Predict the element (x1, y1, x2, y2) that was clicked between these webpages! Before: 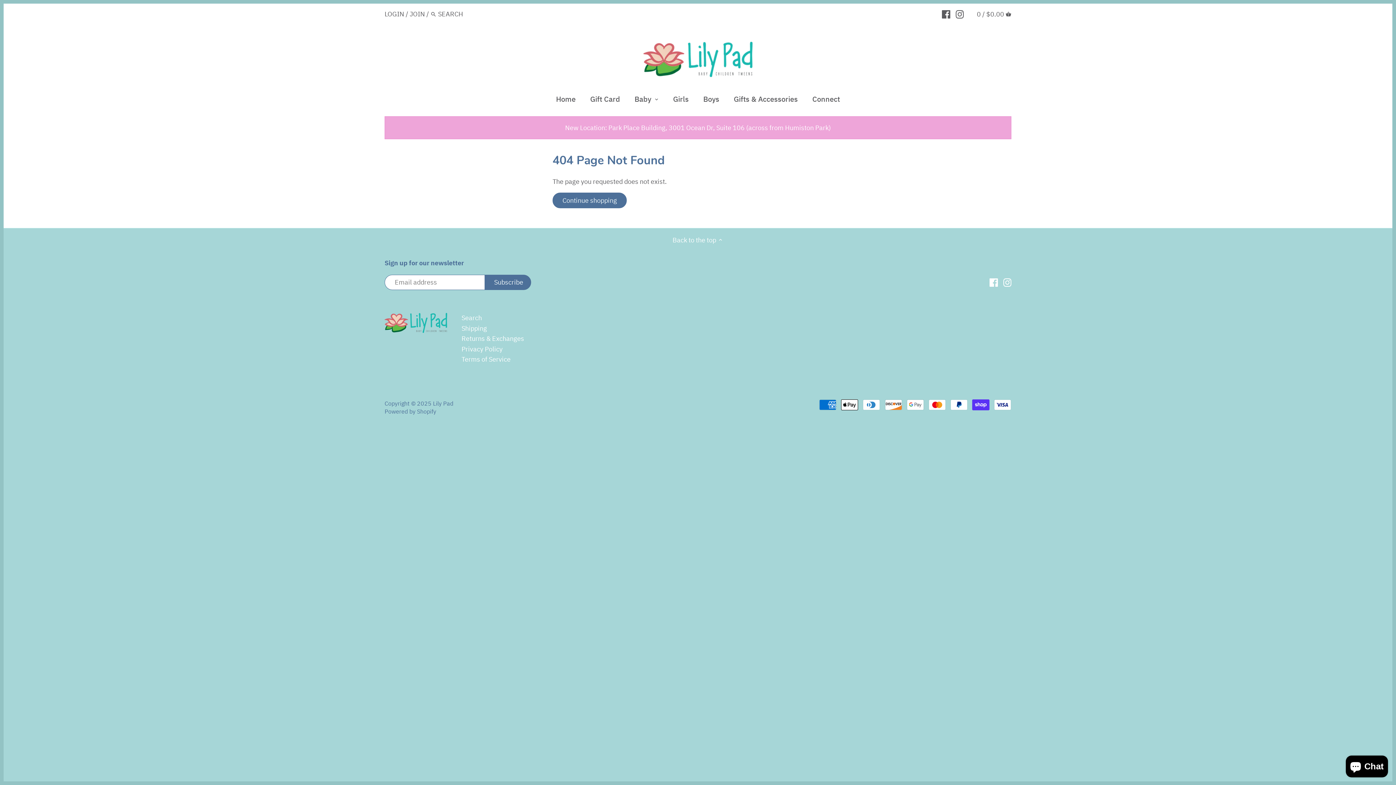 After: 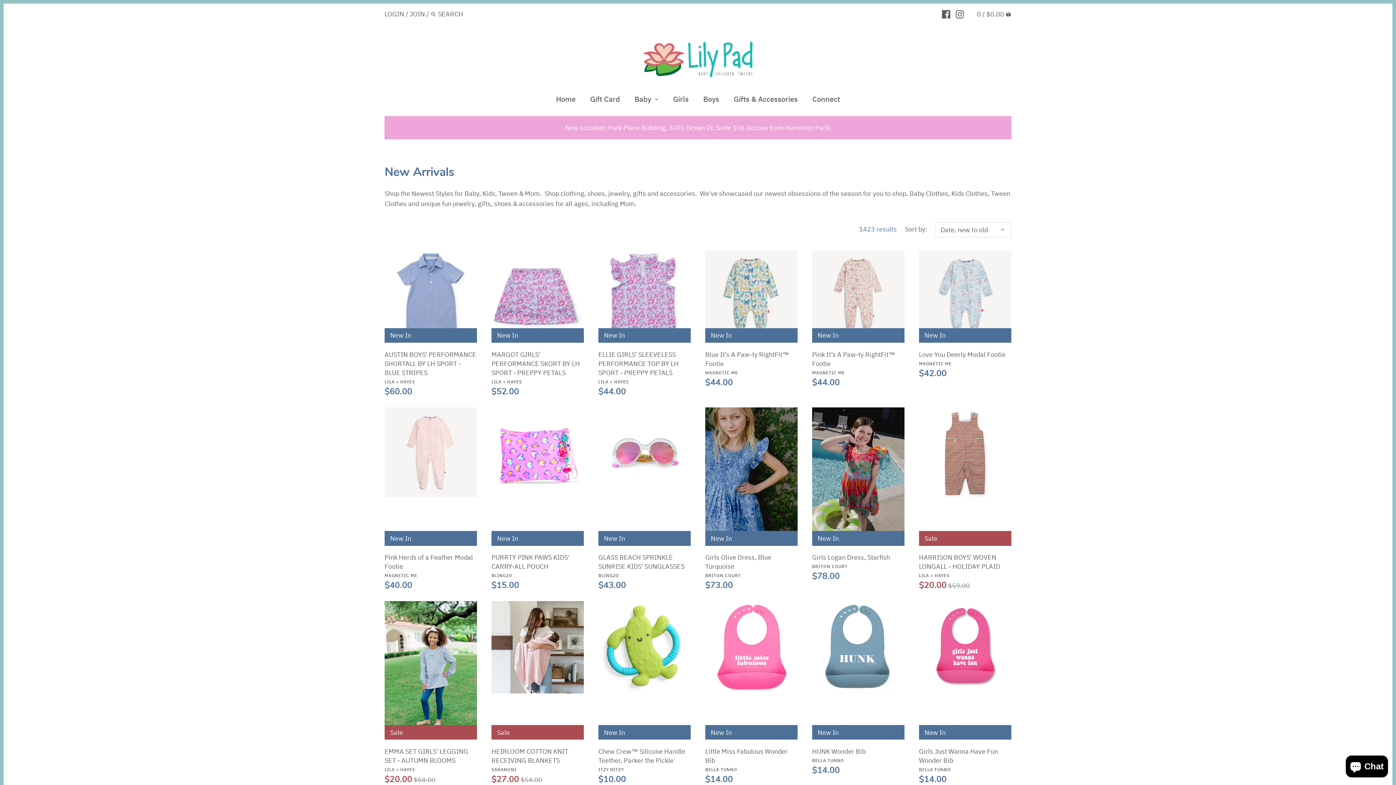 Action: bbox: (384, 116, 1011, 139) label: New Location: Park Place Building, 3001 Ocean Dr, Suite 106 (across from Humiston Park)